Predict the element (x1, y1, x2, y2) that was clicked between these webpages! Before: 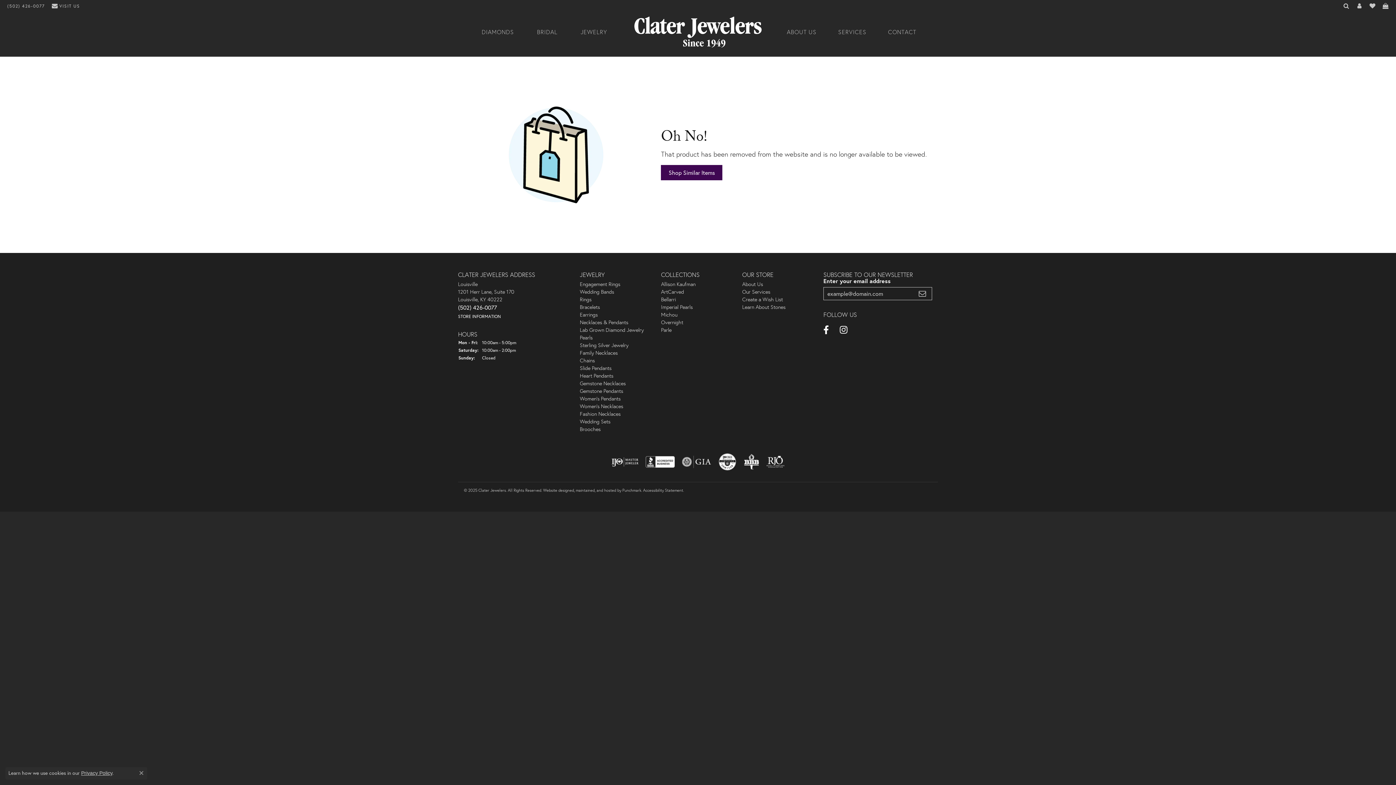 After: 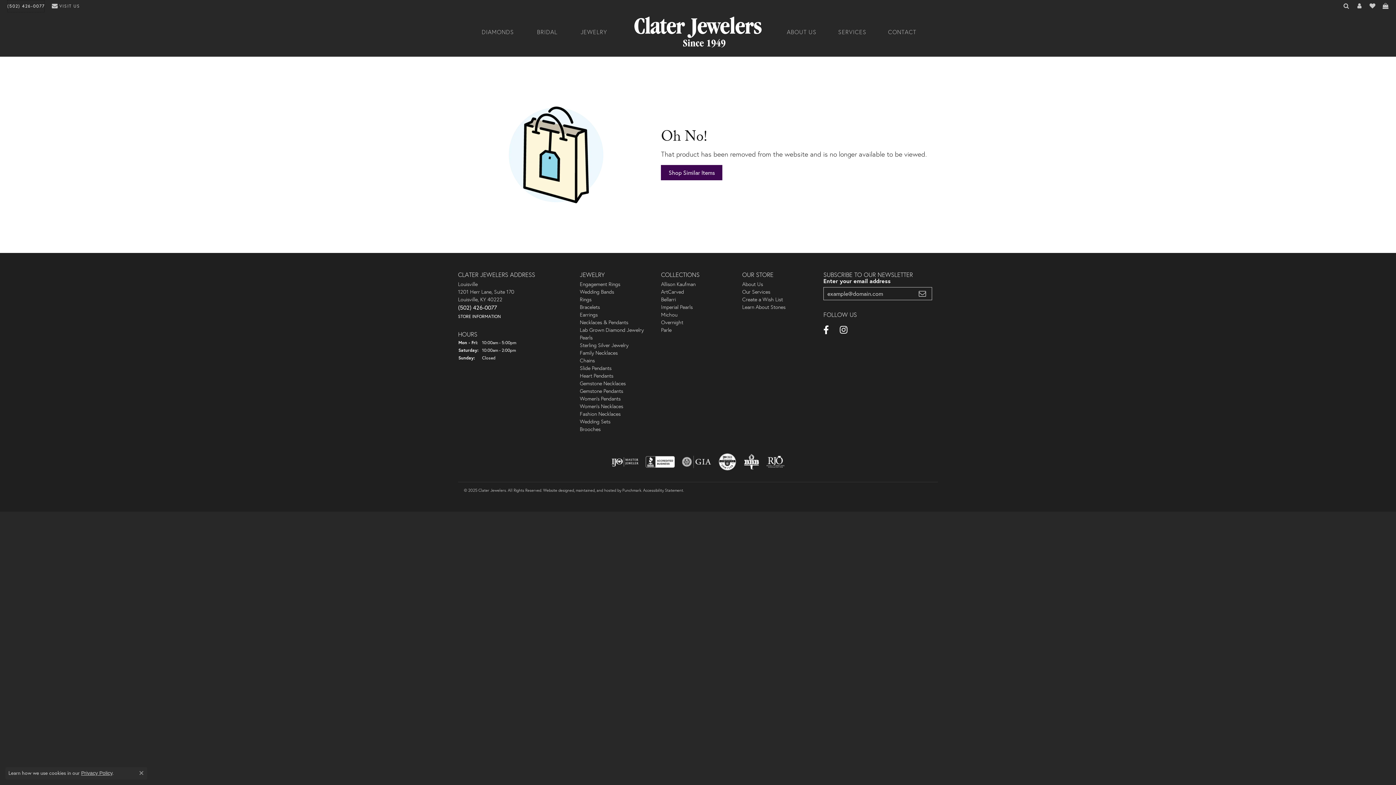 Action: label: (502) 426-0077 bbox: (7, 0, 44, 12)